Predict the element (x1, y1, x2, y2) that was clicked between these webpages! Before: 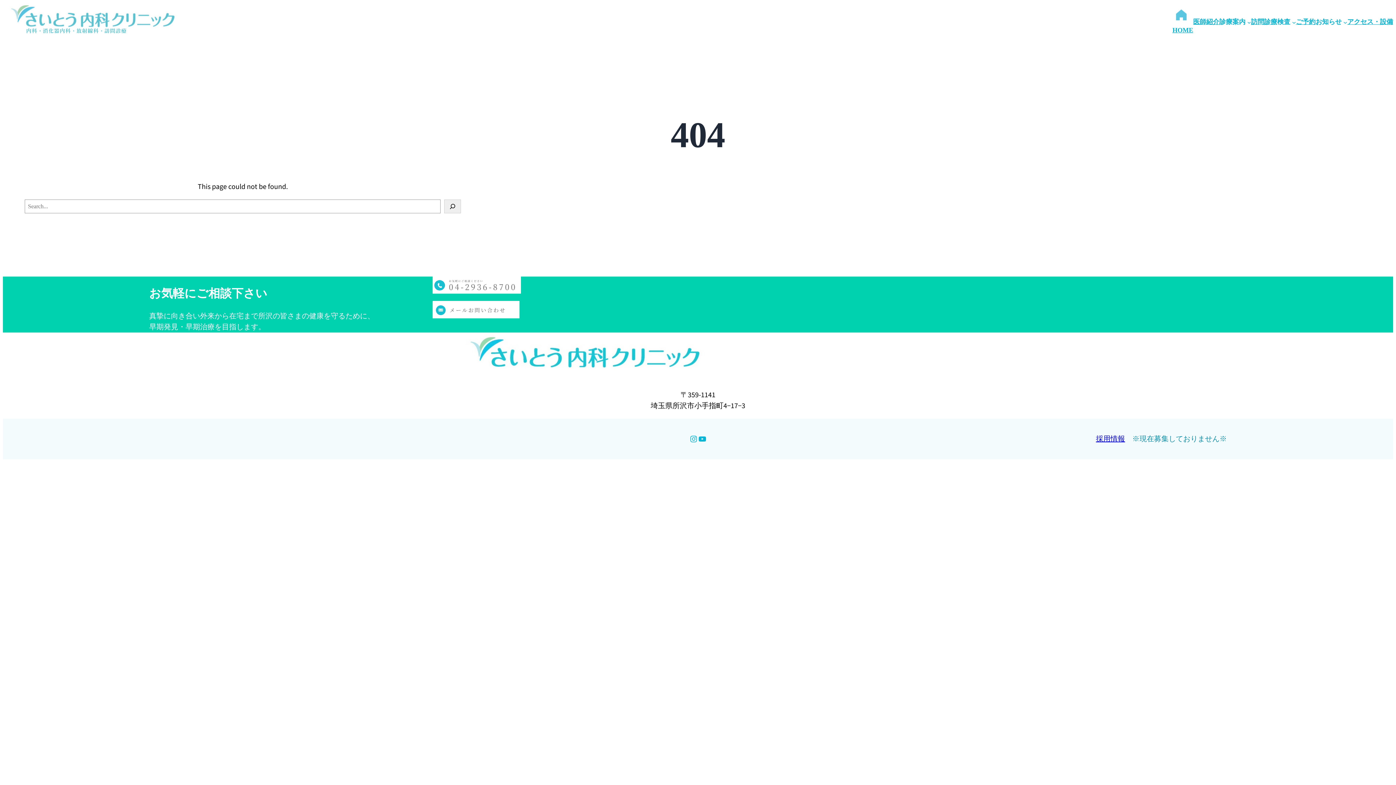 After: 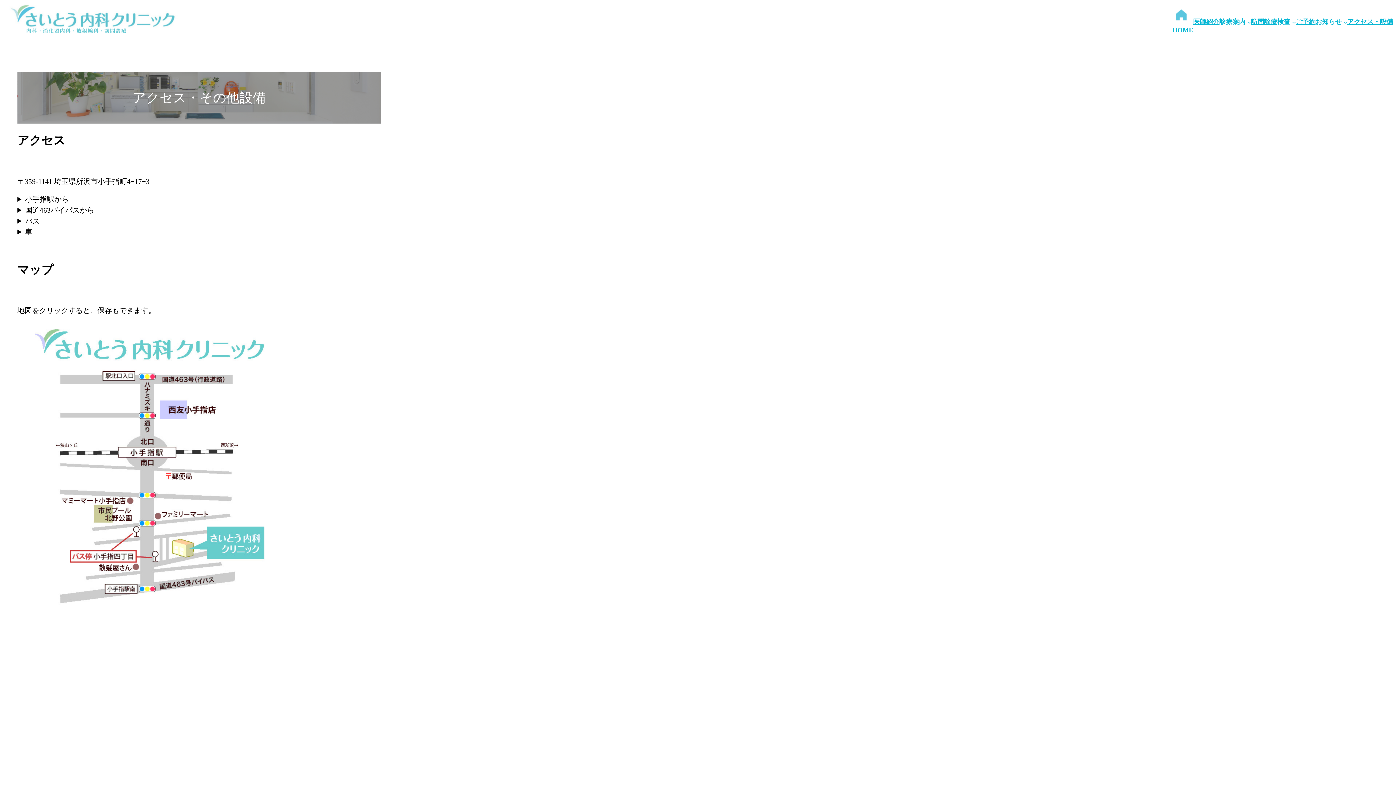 Action: bbox: (1347, 16, 1393, 27) label: アクセス・設備